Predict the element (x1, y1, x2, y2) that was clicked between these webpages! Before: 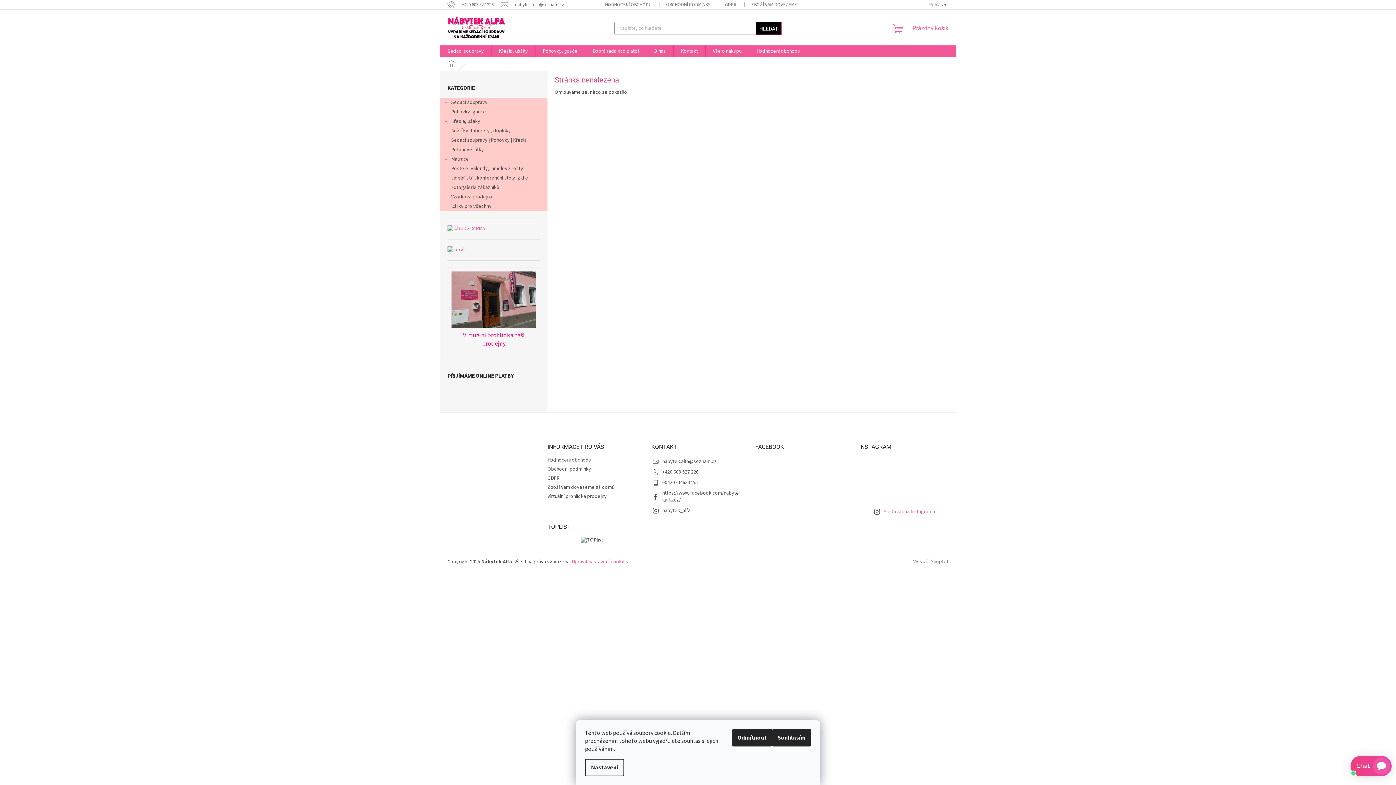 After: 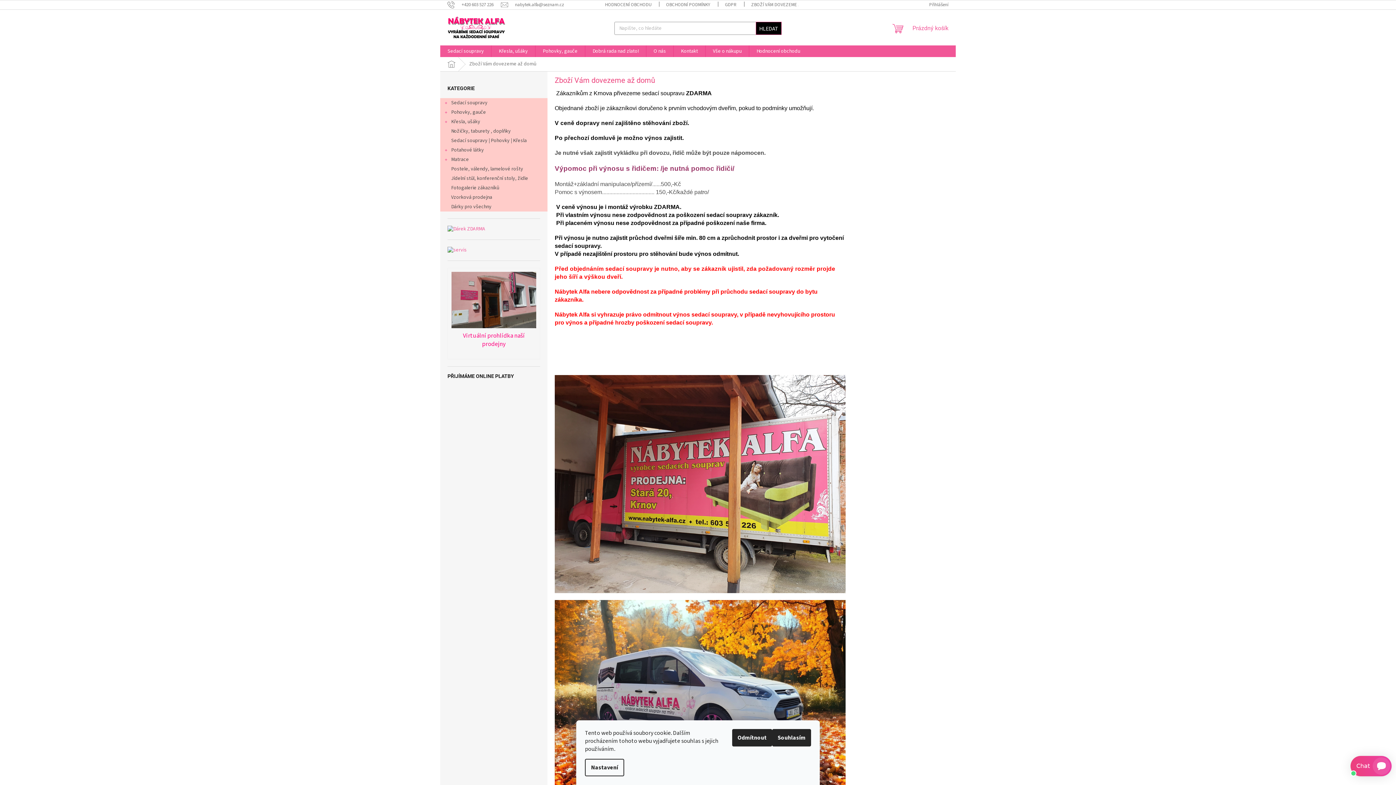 Action: bbox: (447, 246, 466, 253)